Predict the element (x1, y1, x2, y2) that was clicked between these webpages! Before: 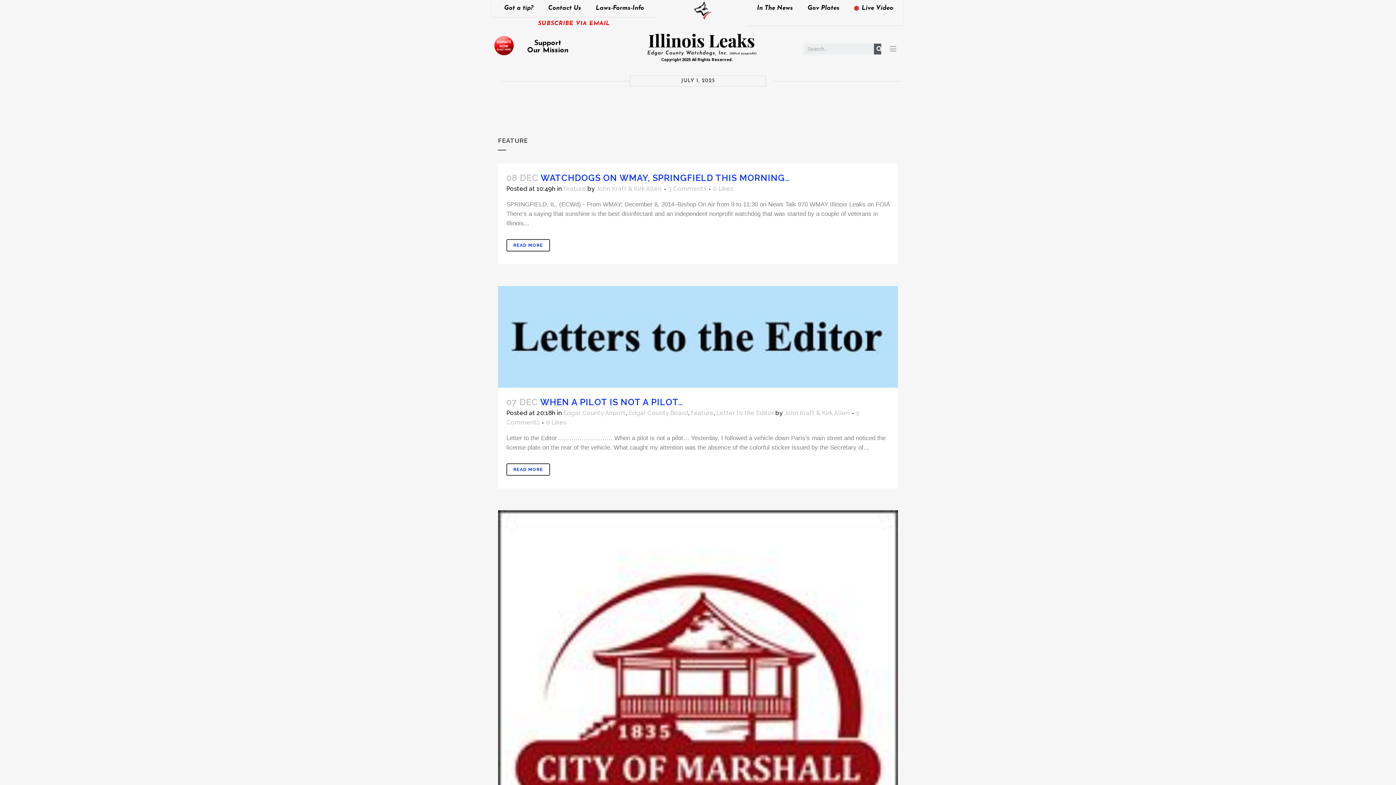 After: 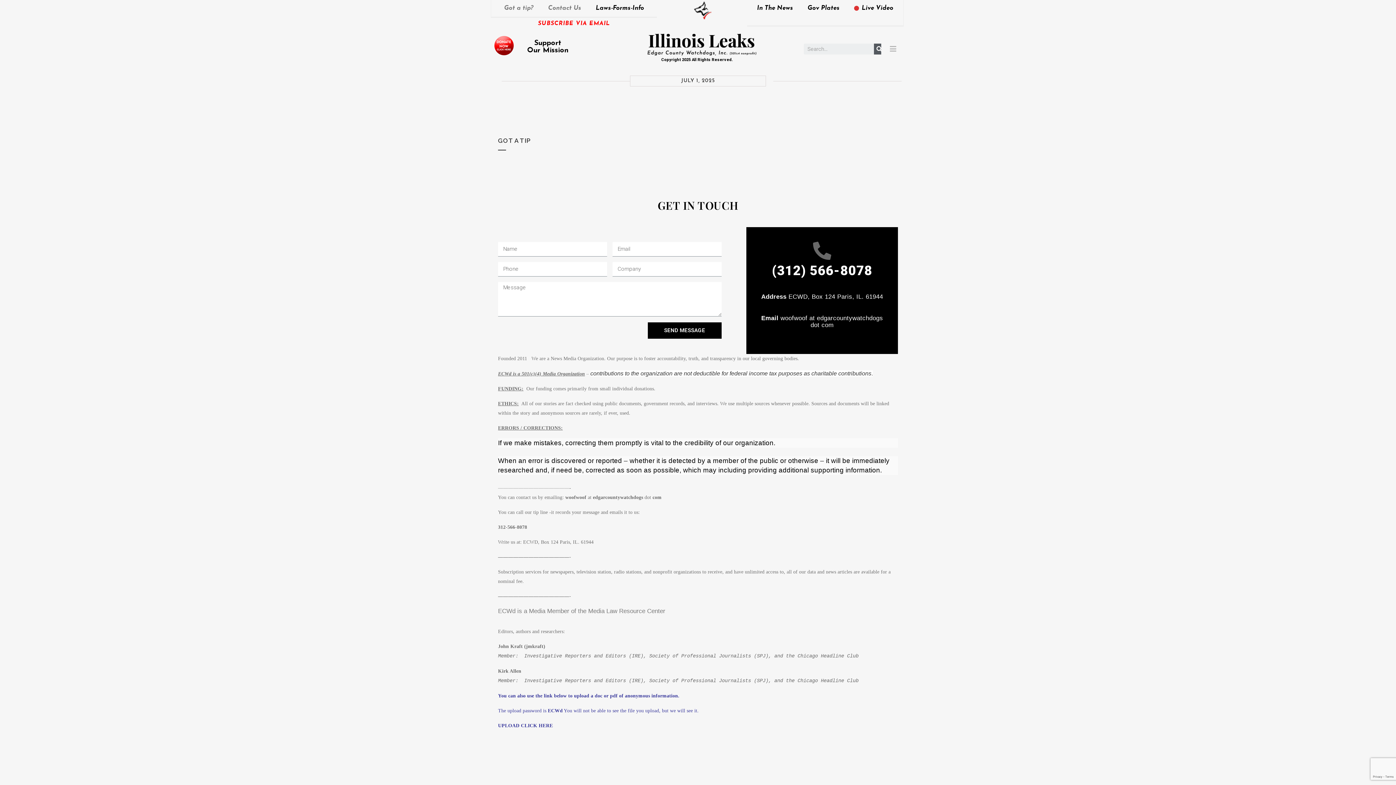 Action: bbox: (540, 0, 588, 16) label: Contact Us